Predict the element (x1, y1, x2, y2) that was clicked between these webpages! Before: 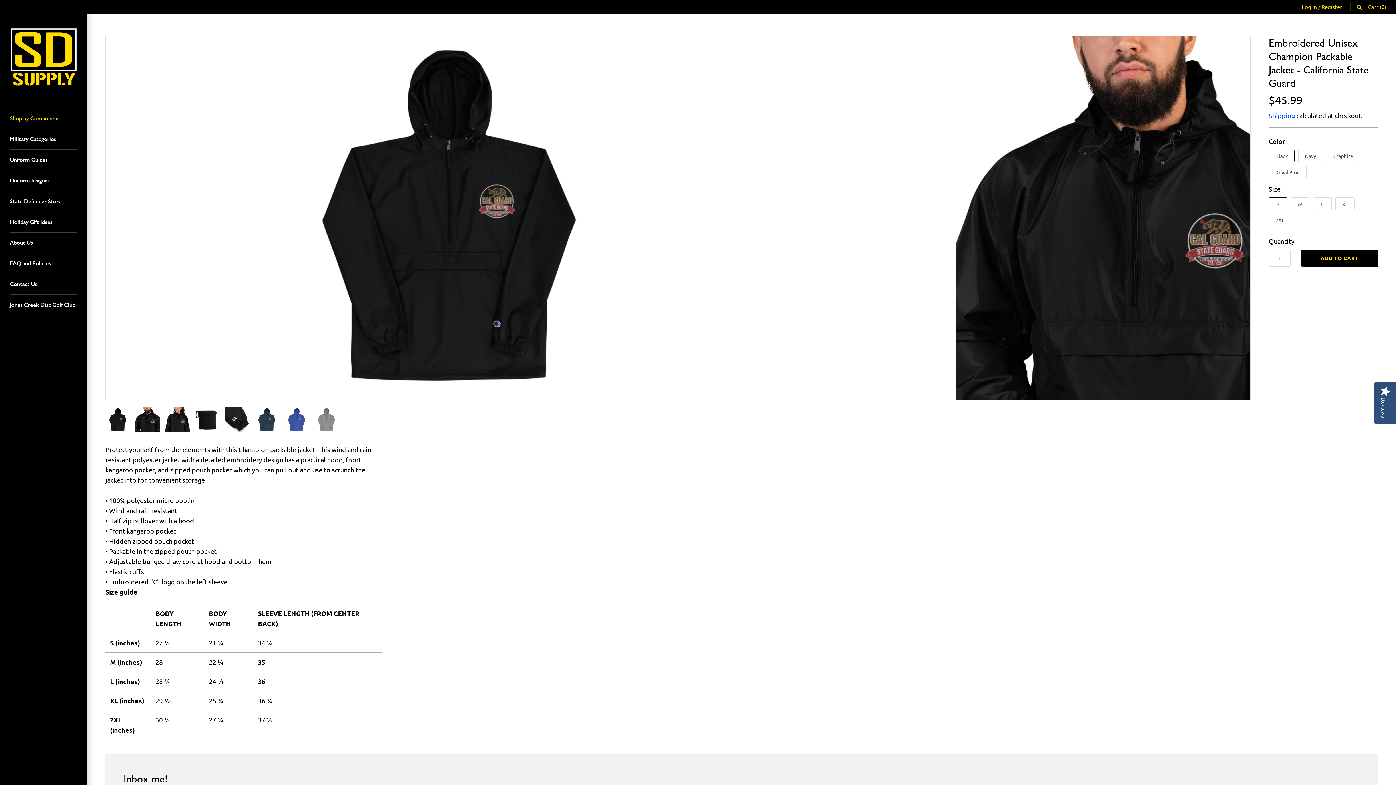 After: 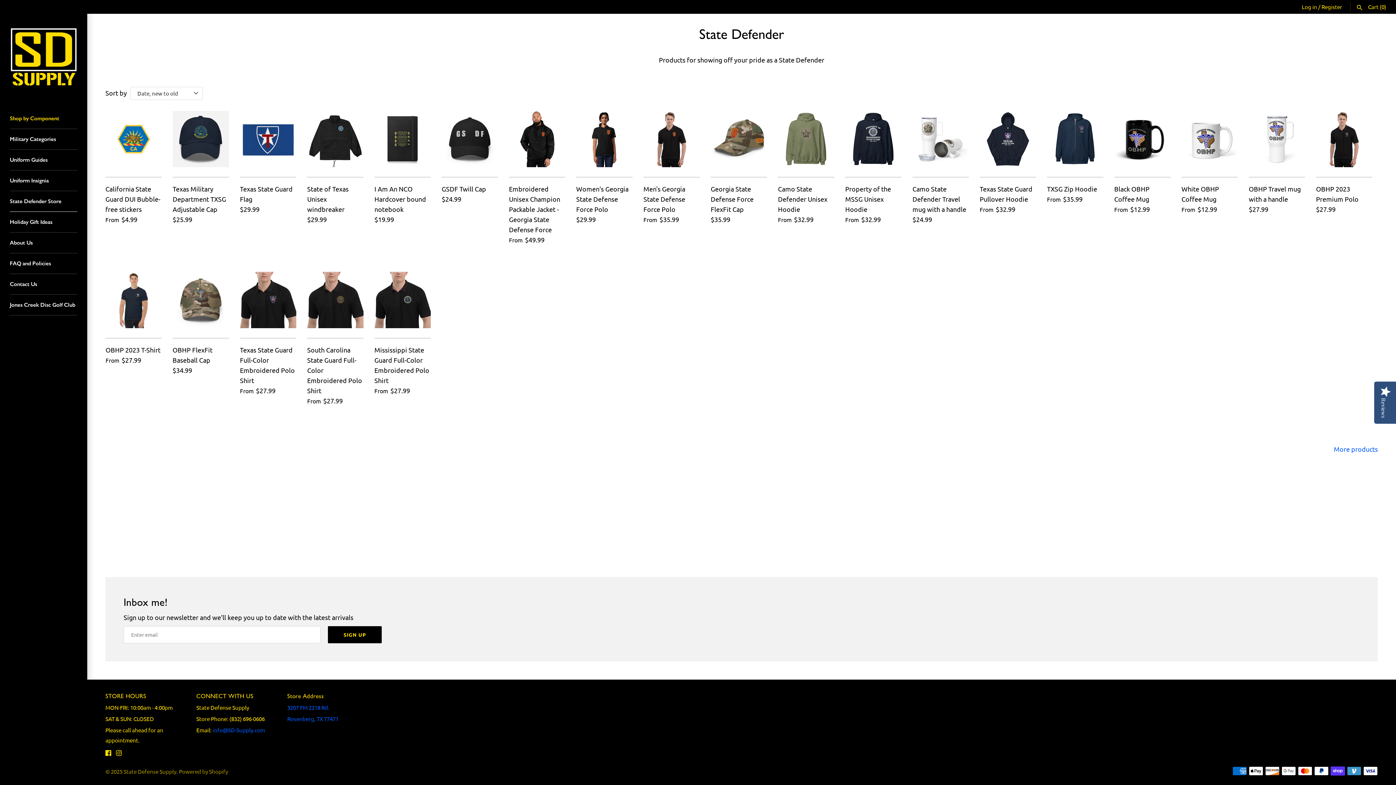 Action: bbox: (9, 191, 77, 212) label: State Defender Store